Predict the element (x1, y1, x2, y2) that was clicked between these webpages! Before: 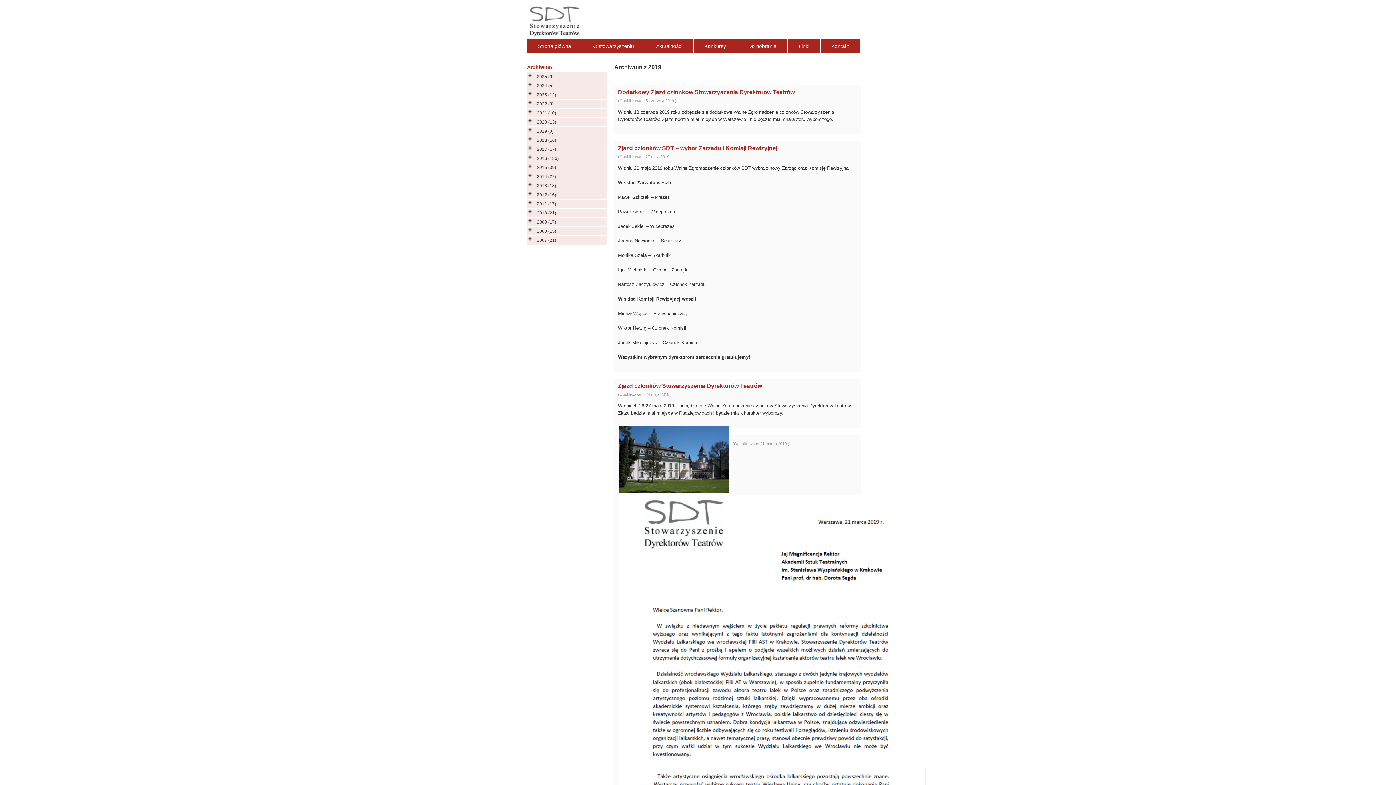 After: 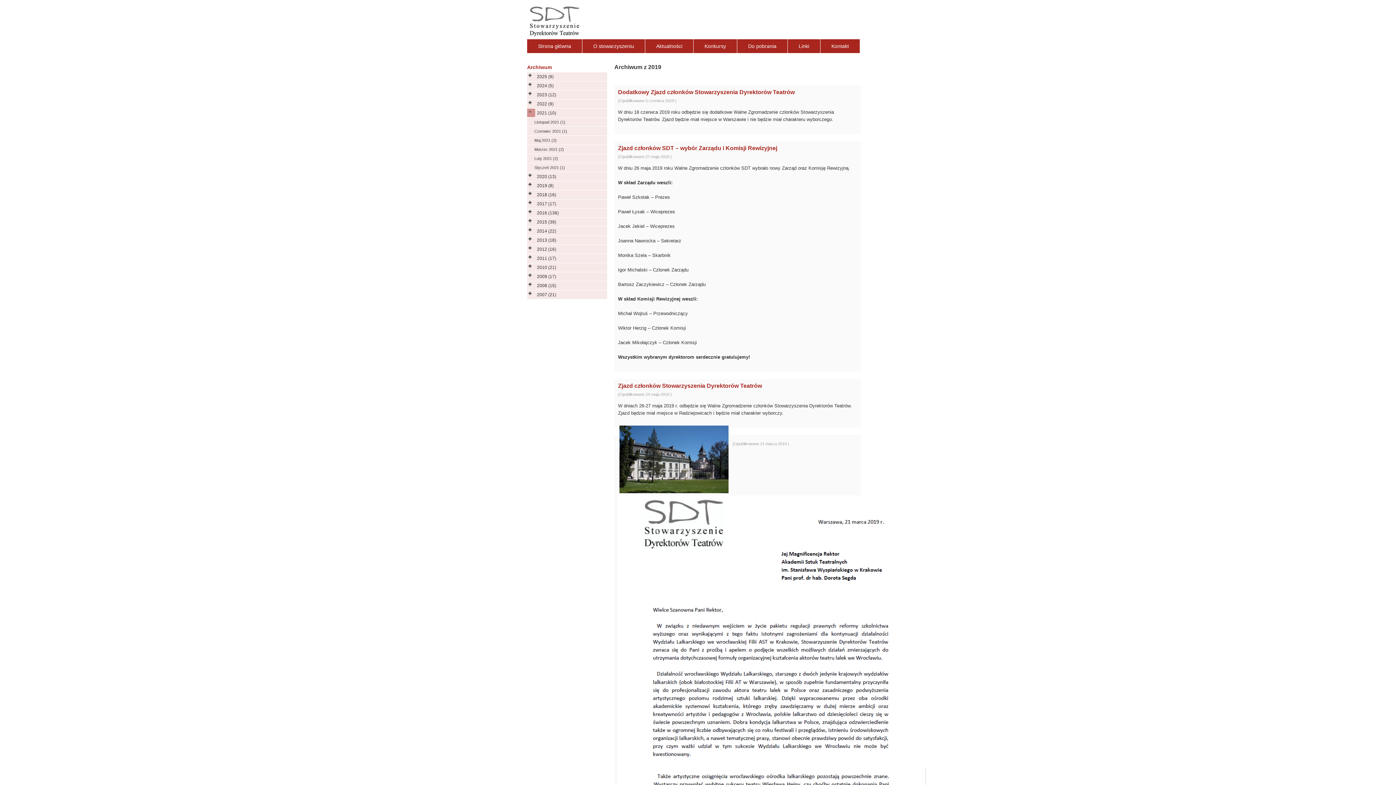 Action: bbox: (527, 108, 535, 117)